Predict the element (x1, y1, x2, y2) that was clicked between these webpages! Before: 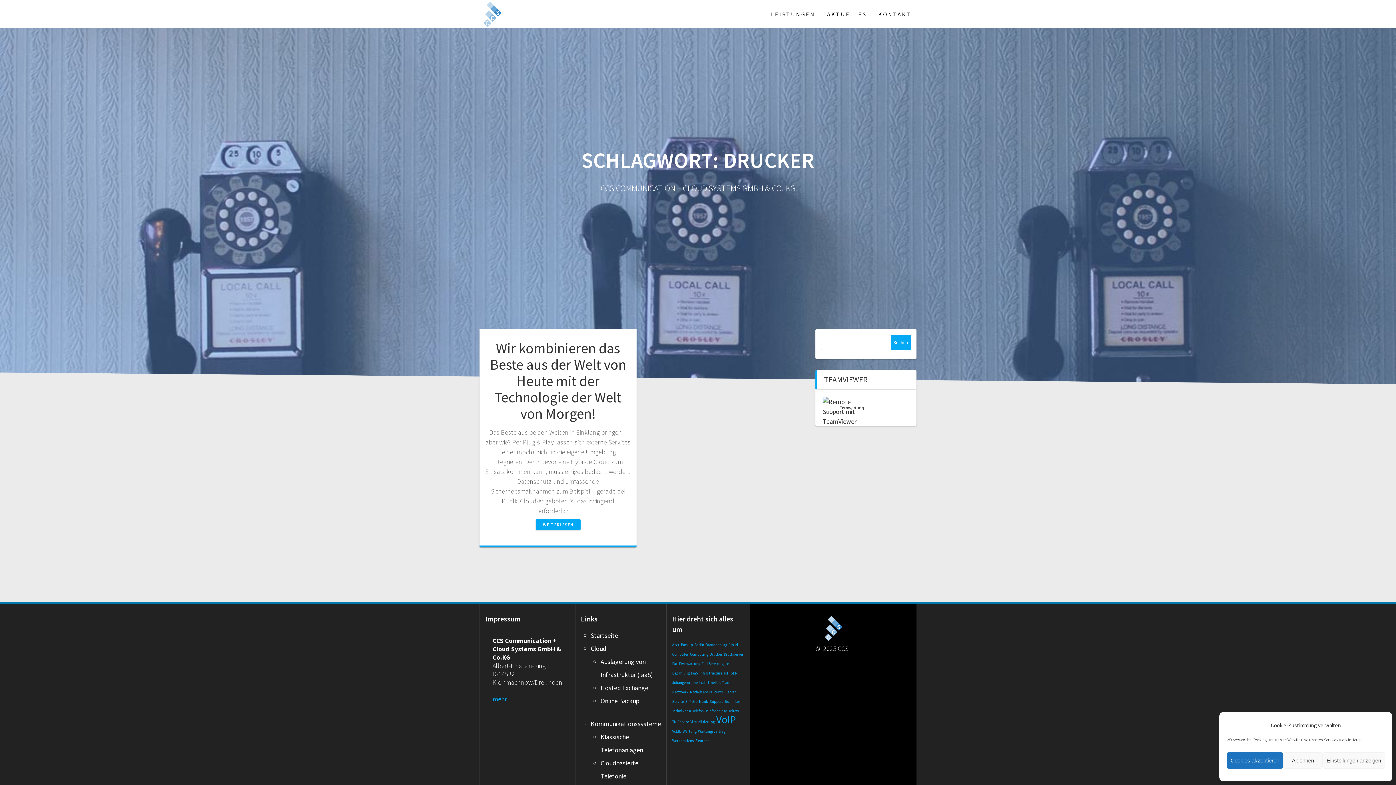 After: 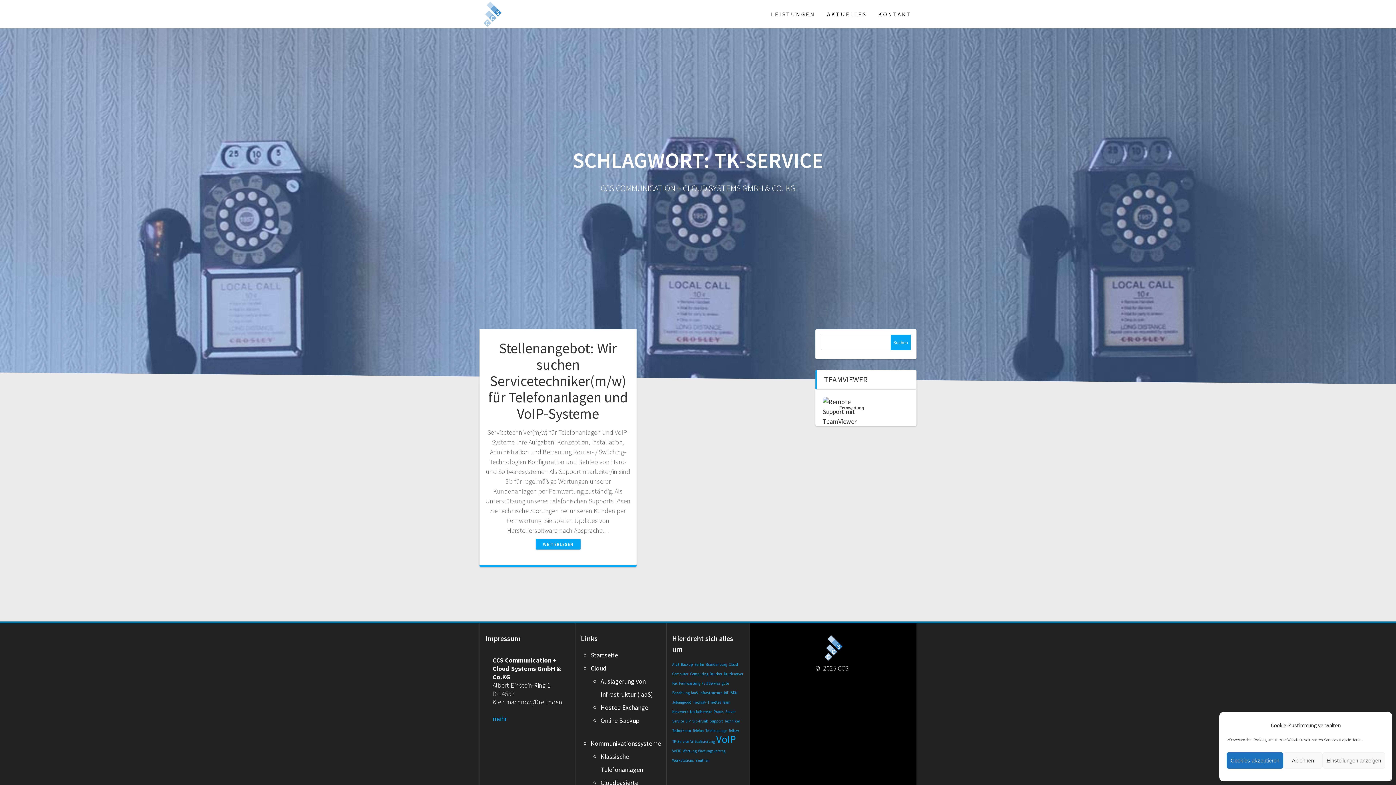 Action: label: TK-Service (1 Eintrag) bbox: (672, 720, 689, 724)